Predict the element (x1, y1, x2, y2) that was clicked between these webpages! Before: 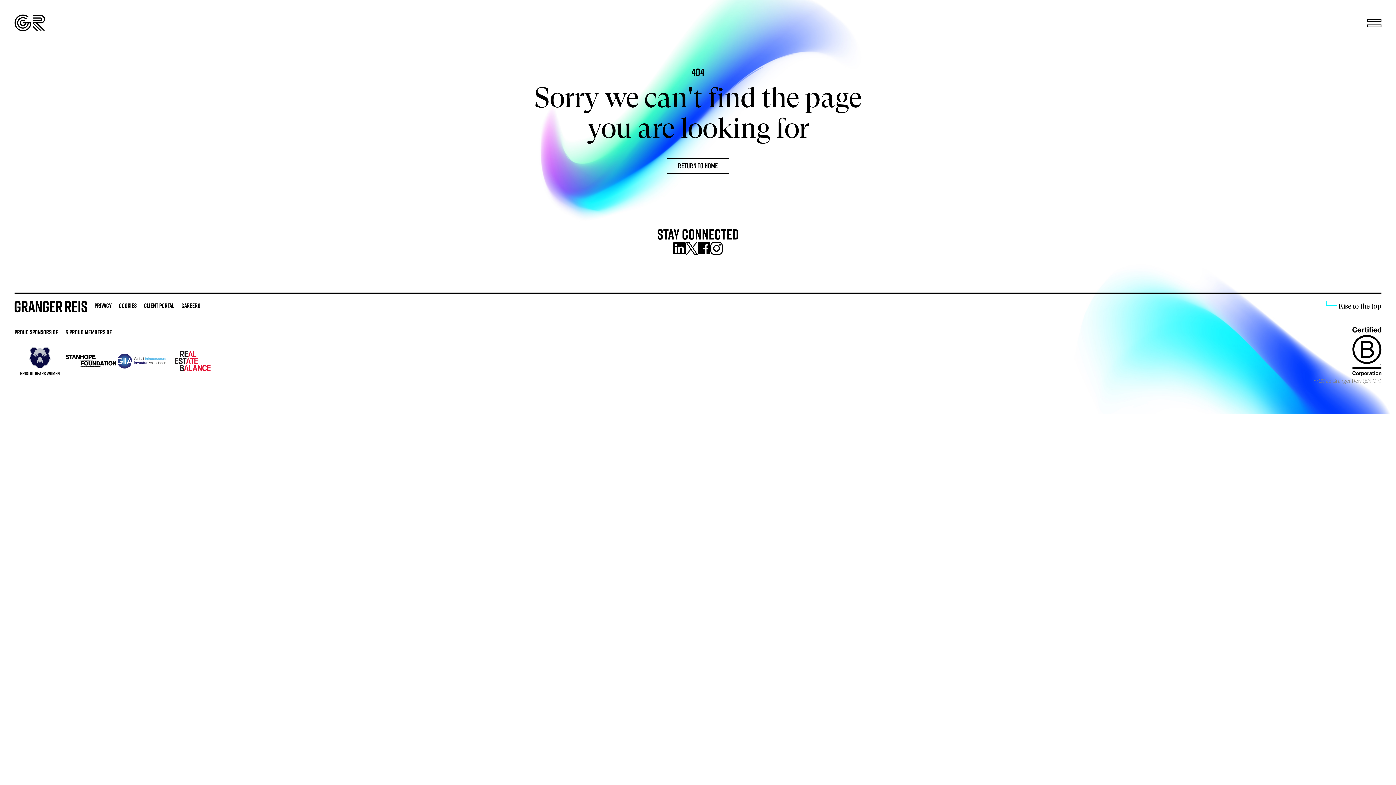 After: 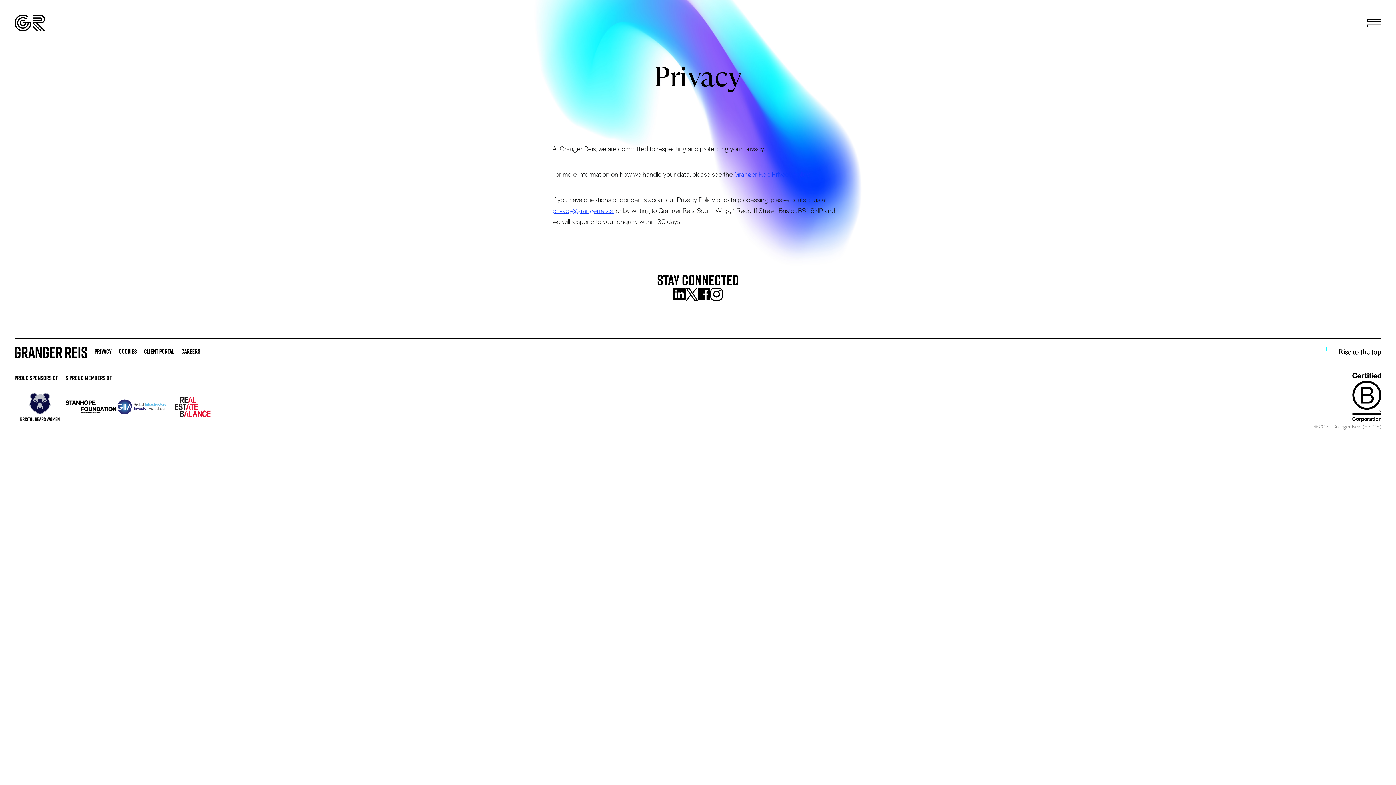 Action: bbox: (94, 301, 118, 312) label: PRIVACY